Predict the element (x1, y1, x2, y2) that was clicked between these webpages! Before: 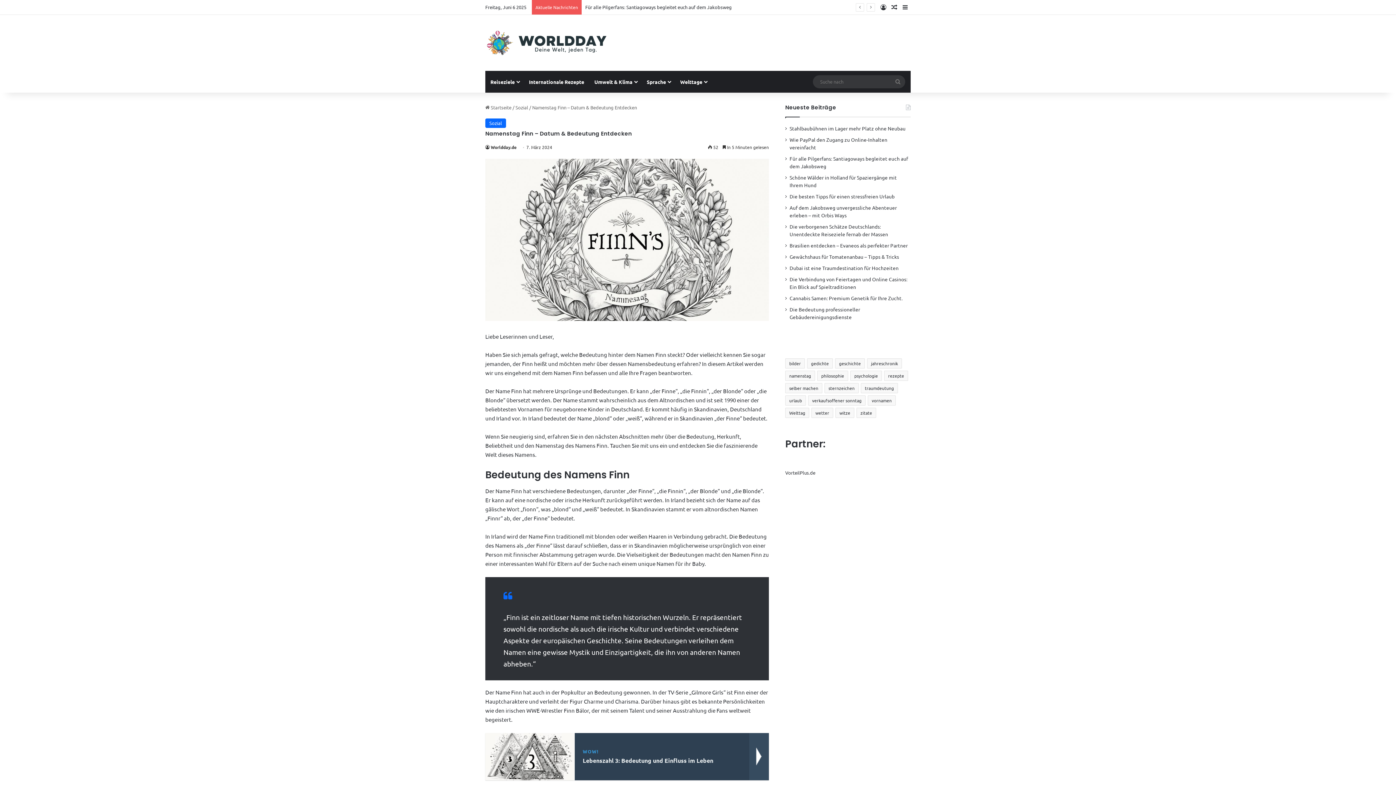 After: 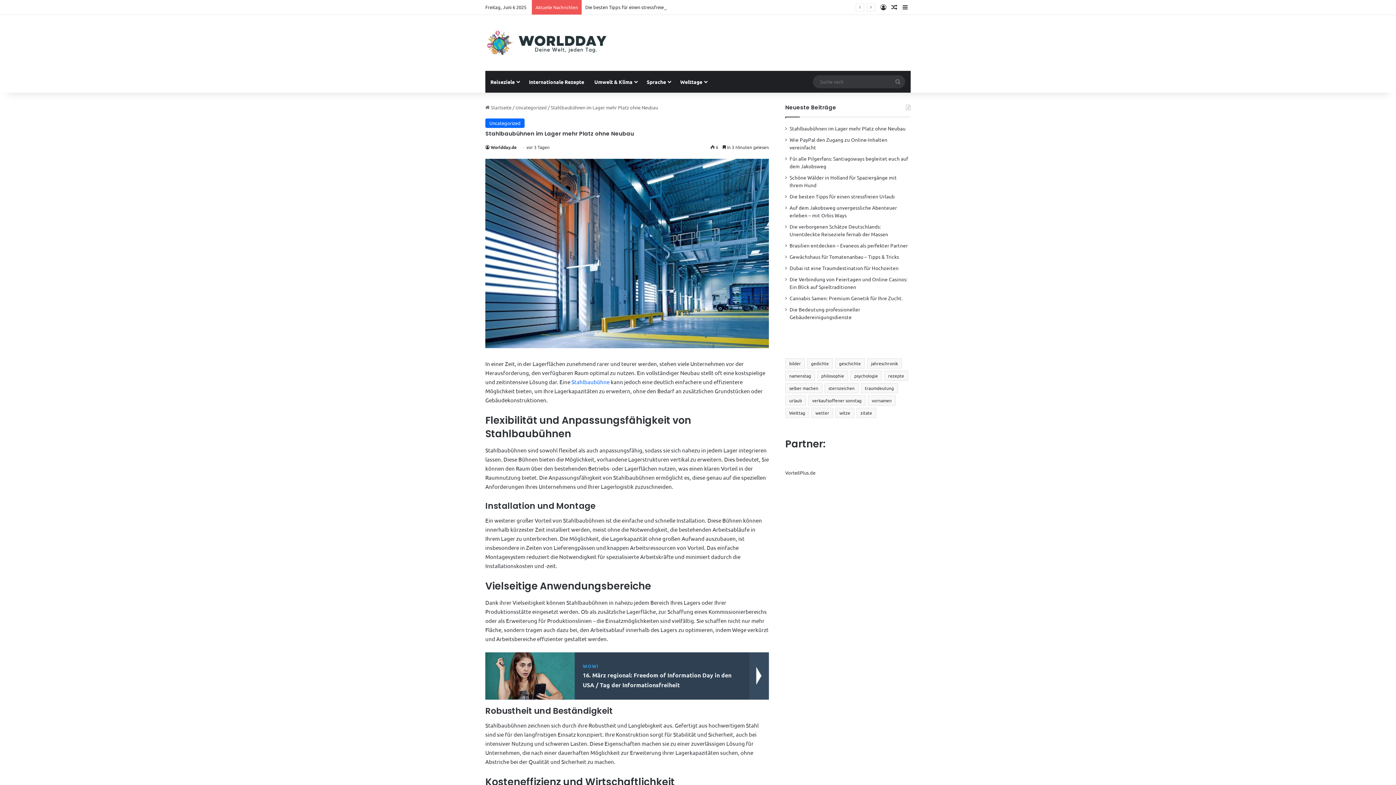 Action: label: Stahlbaubühnen im Lager mehr Platz ohne Neubau bbox: (789, 125, 905, 131)